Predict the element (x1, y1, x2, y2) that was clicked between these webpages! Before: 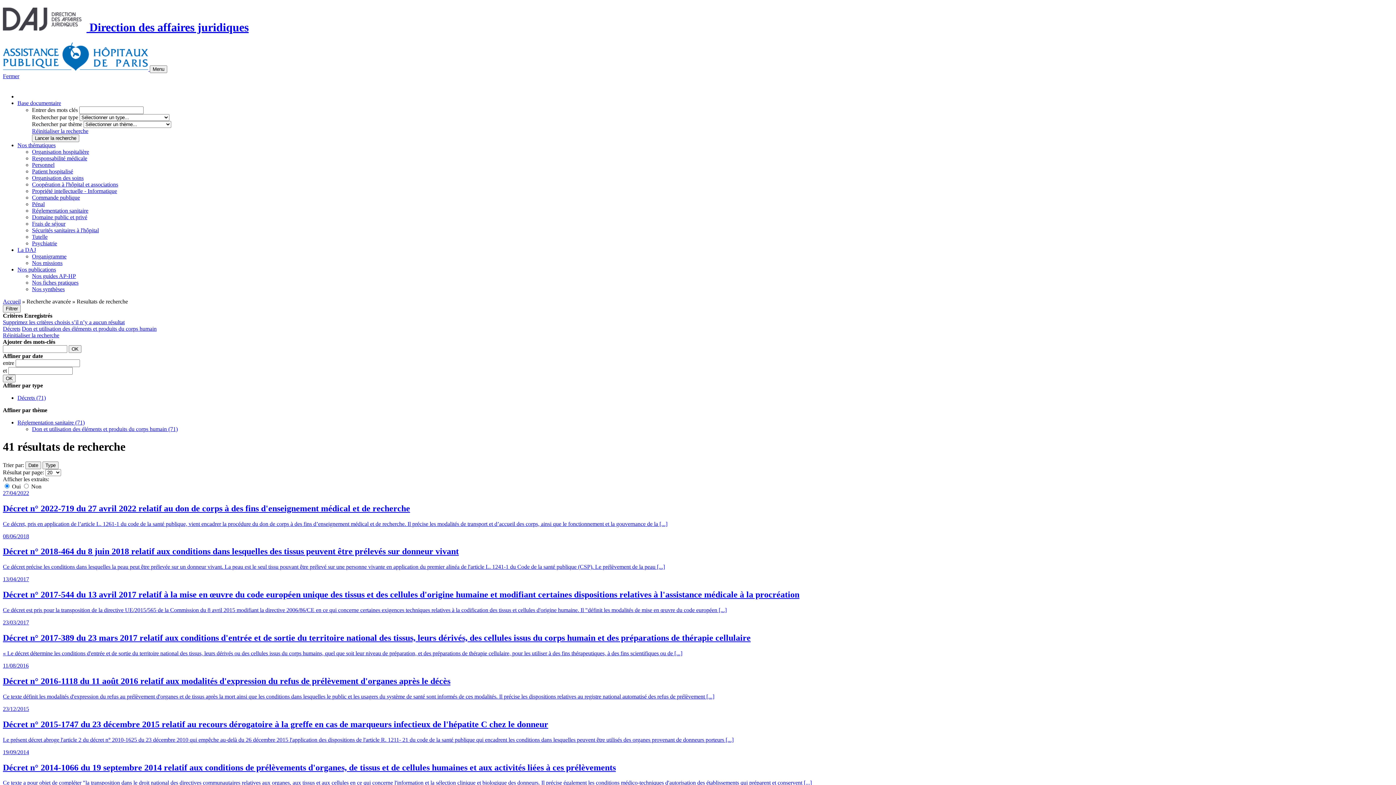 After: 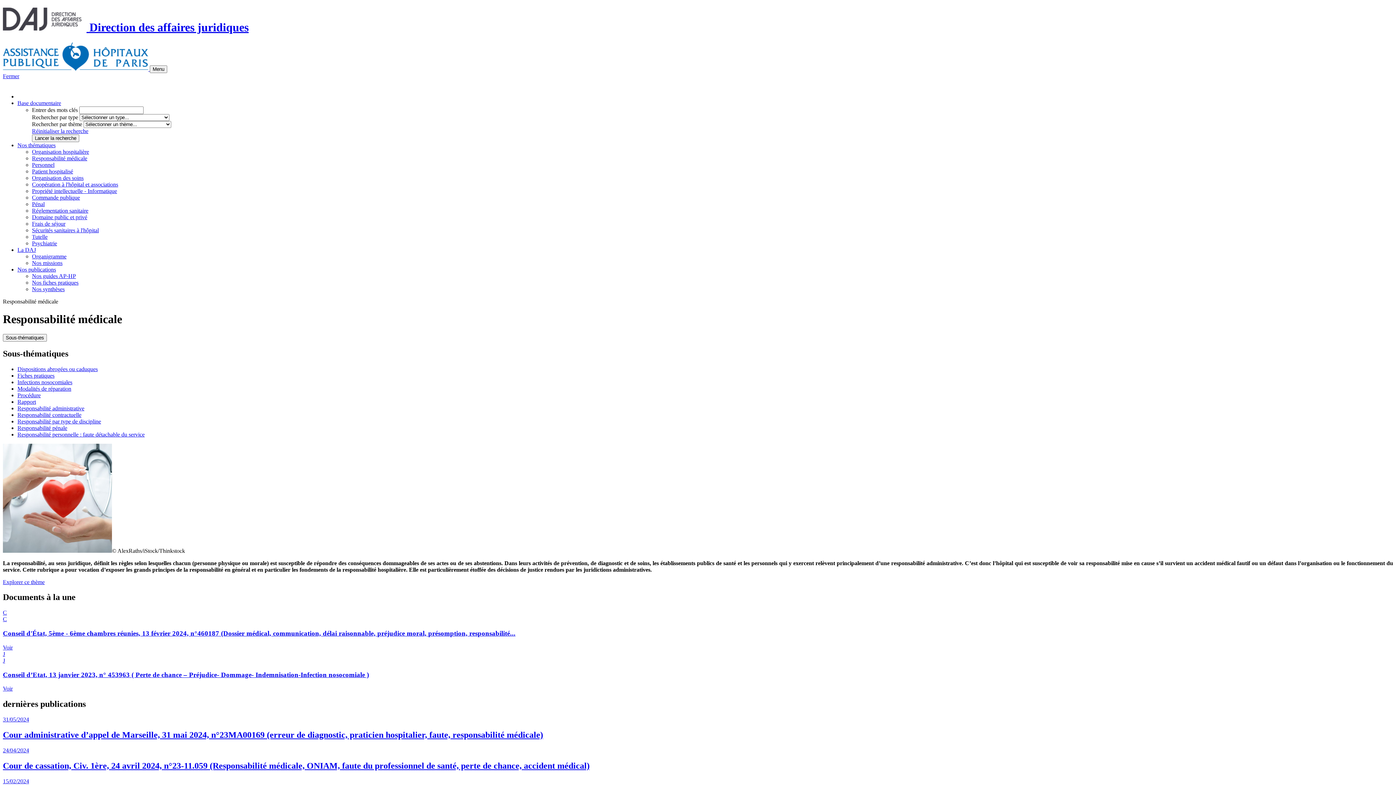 Action: bbox: (32, 155, 87, 161) label: Responsabilité médicale